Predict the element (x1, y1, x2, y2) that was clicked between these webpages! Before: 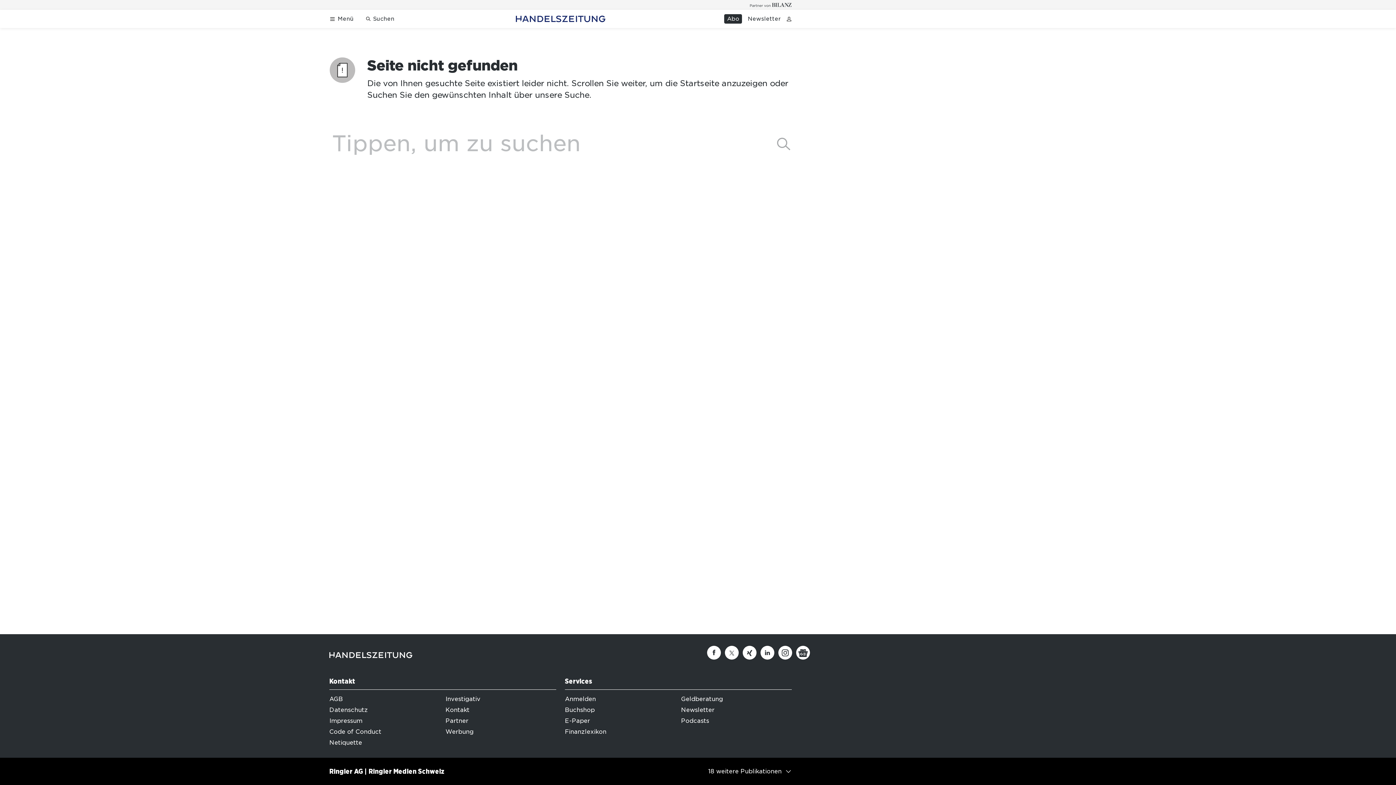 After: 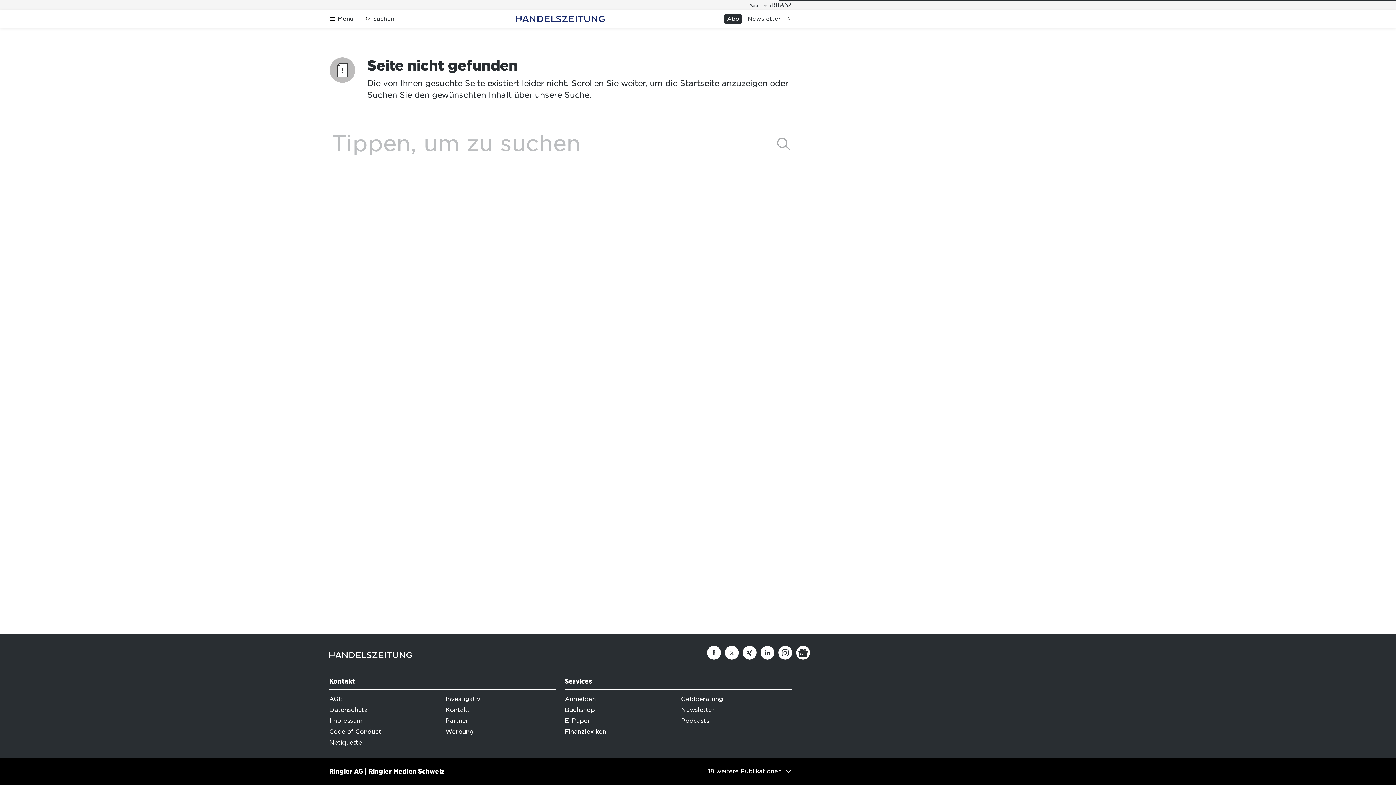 Action: bbox: (445, 717, 468, 724) label: Partner